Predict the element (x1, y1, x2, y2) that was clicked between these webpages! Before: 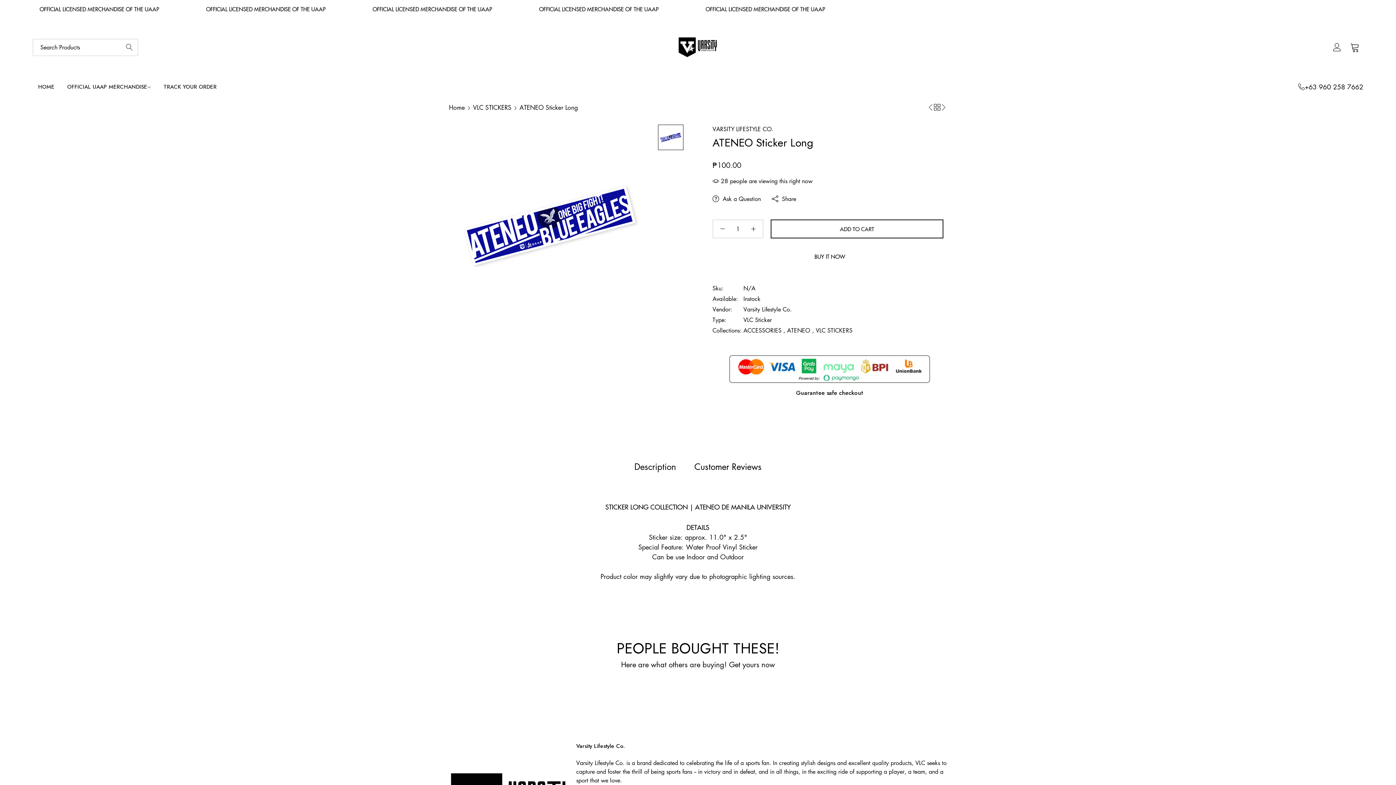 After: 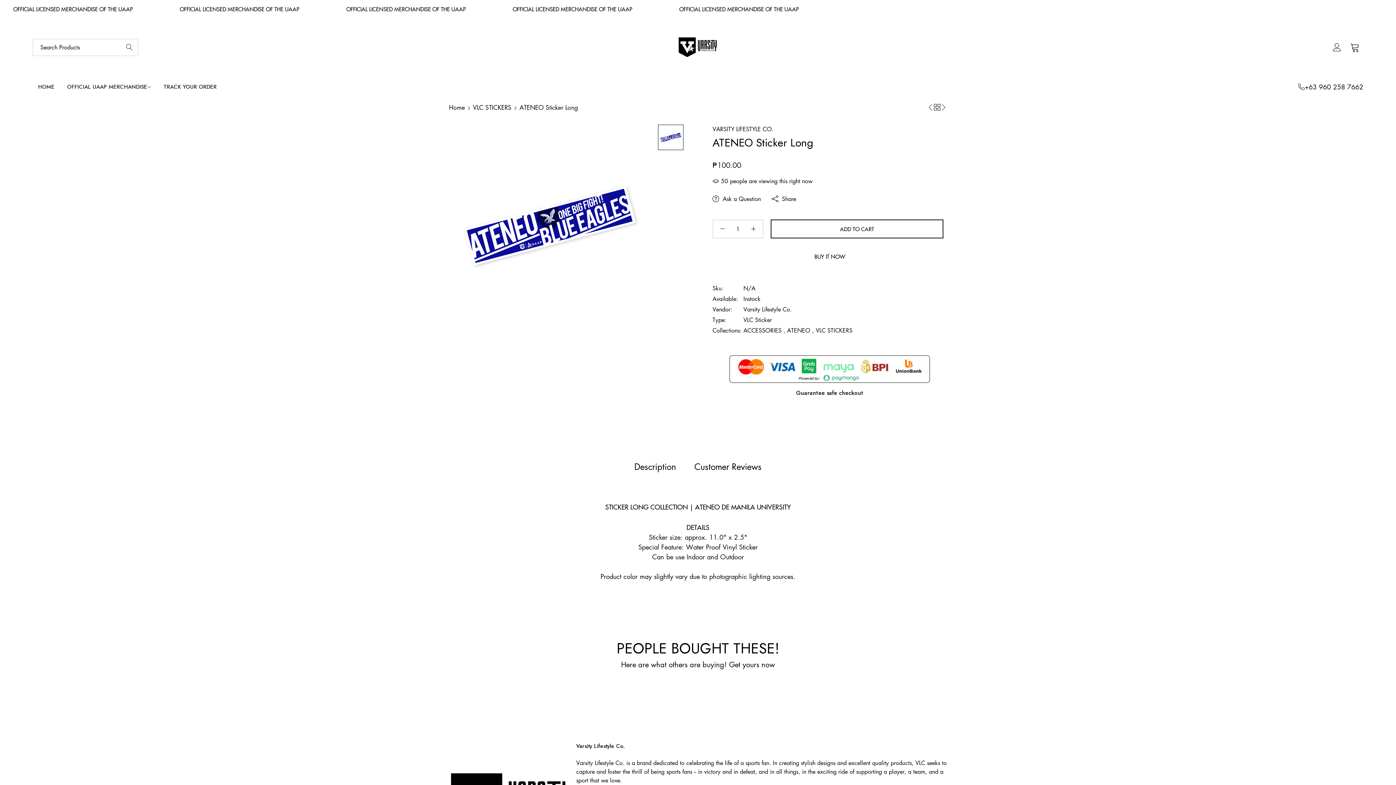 Action: bbox: (1298, 82, 1363, 91) label: +63 960 258 7662